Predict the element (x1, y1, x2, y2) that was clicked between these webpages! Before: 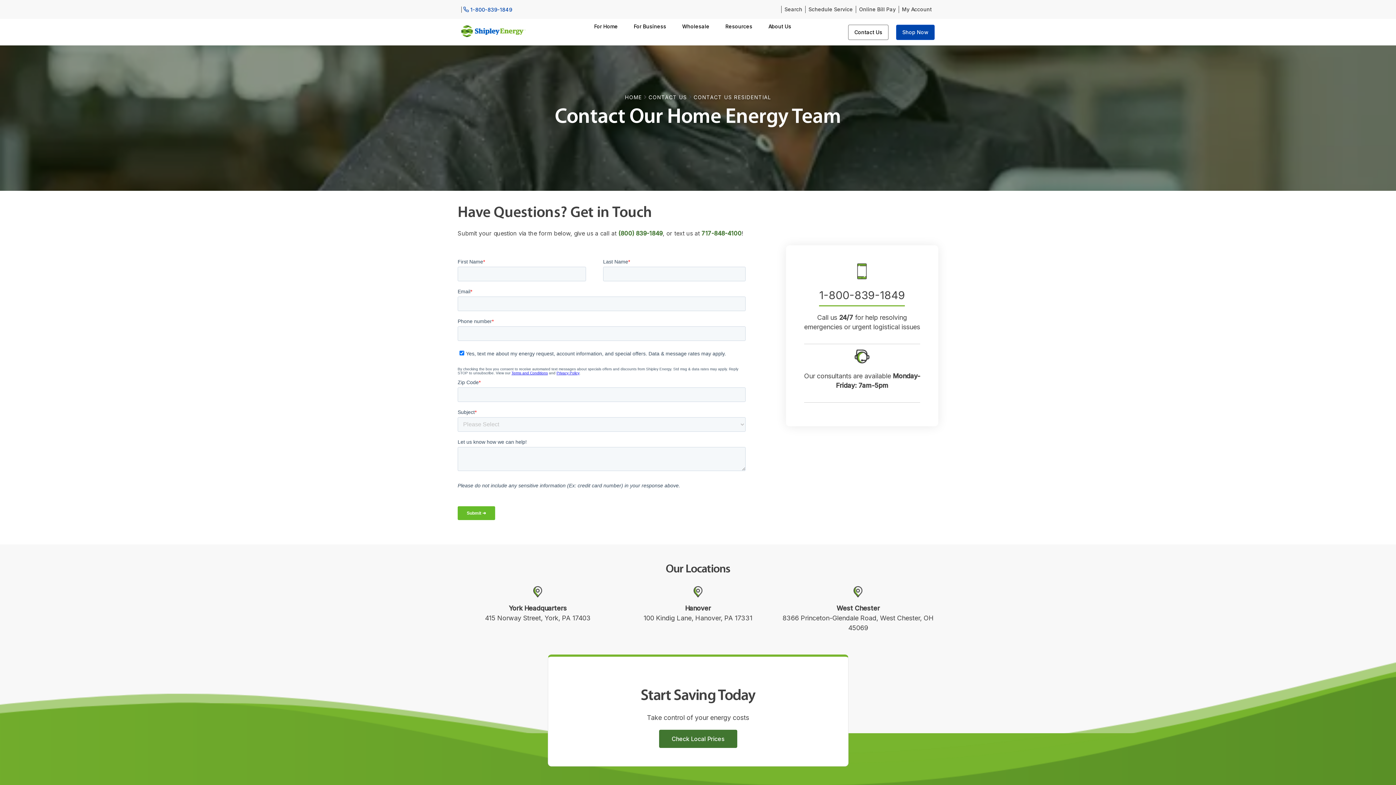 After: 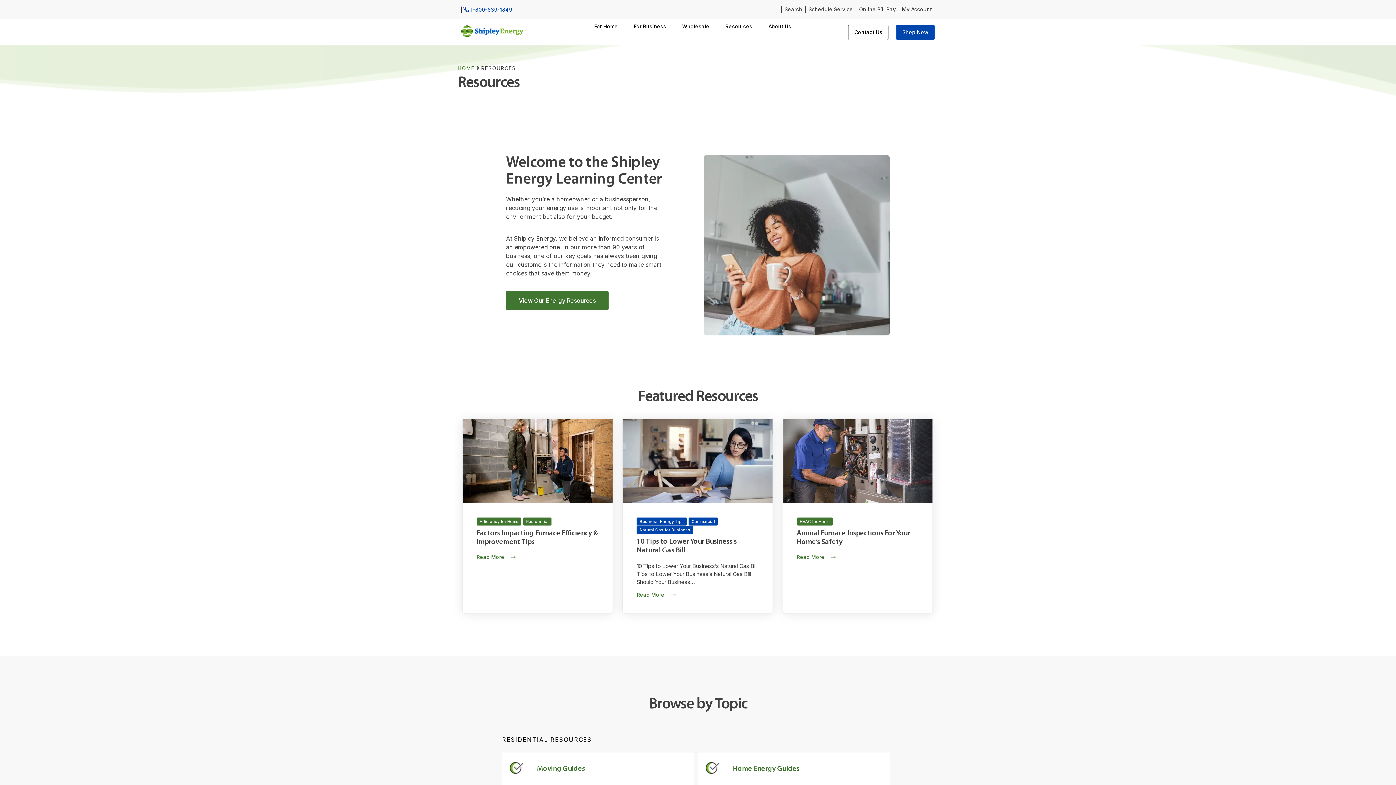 Action: bbox: (722, 20, 755, 32) label: Resources